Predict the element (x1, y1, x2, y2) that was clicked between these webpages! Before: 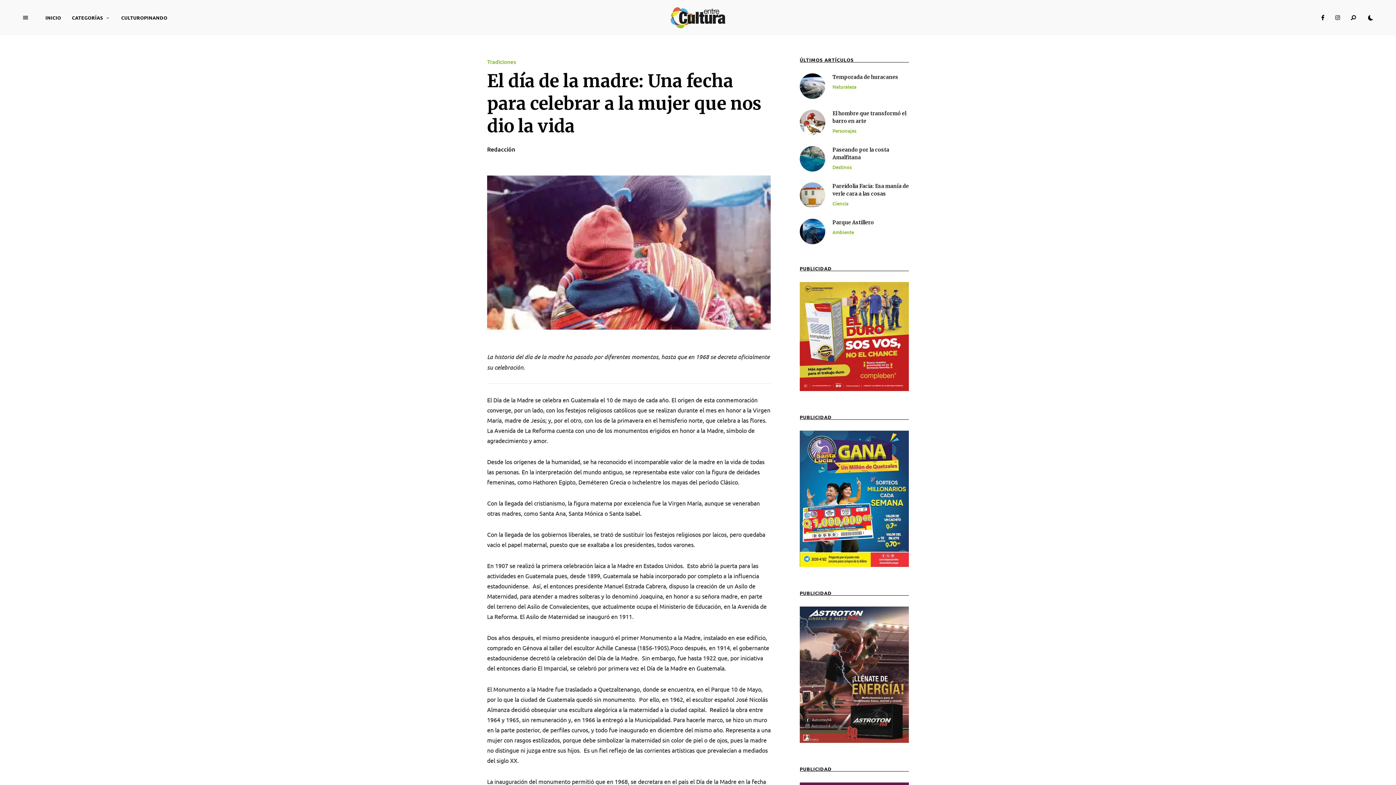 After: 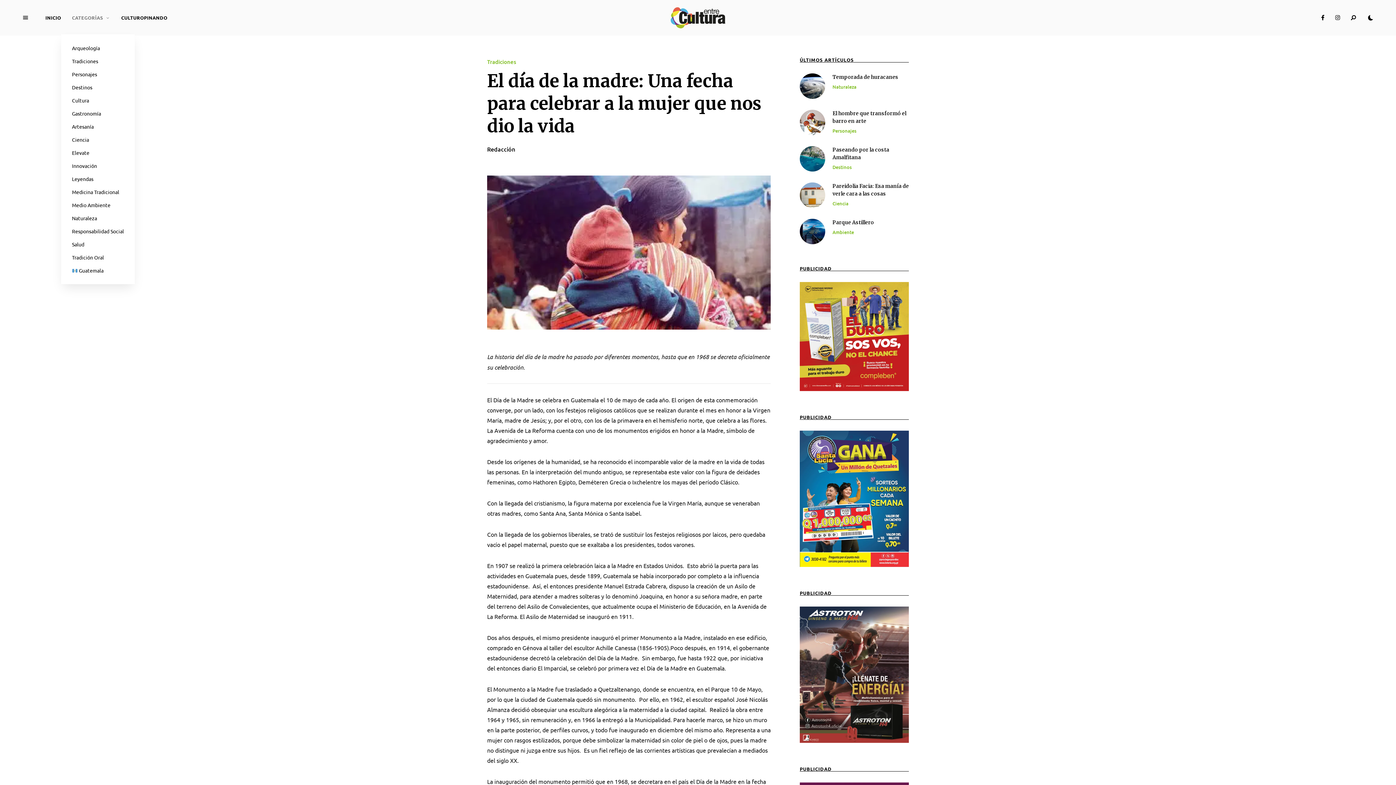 Action: label: CATEGORÍAS bbox: (66, 1, 115, 34)